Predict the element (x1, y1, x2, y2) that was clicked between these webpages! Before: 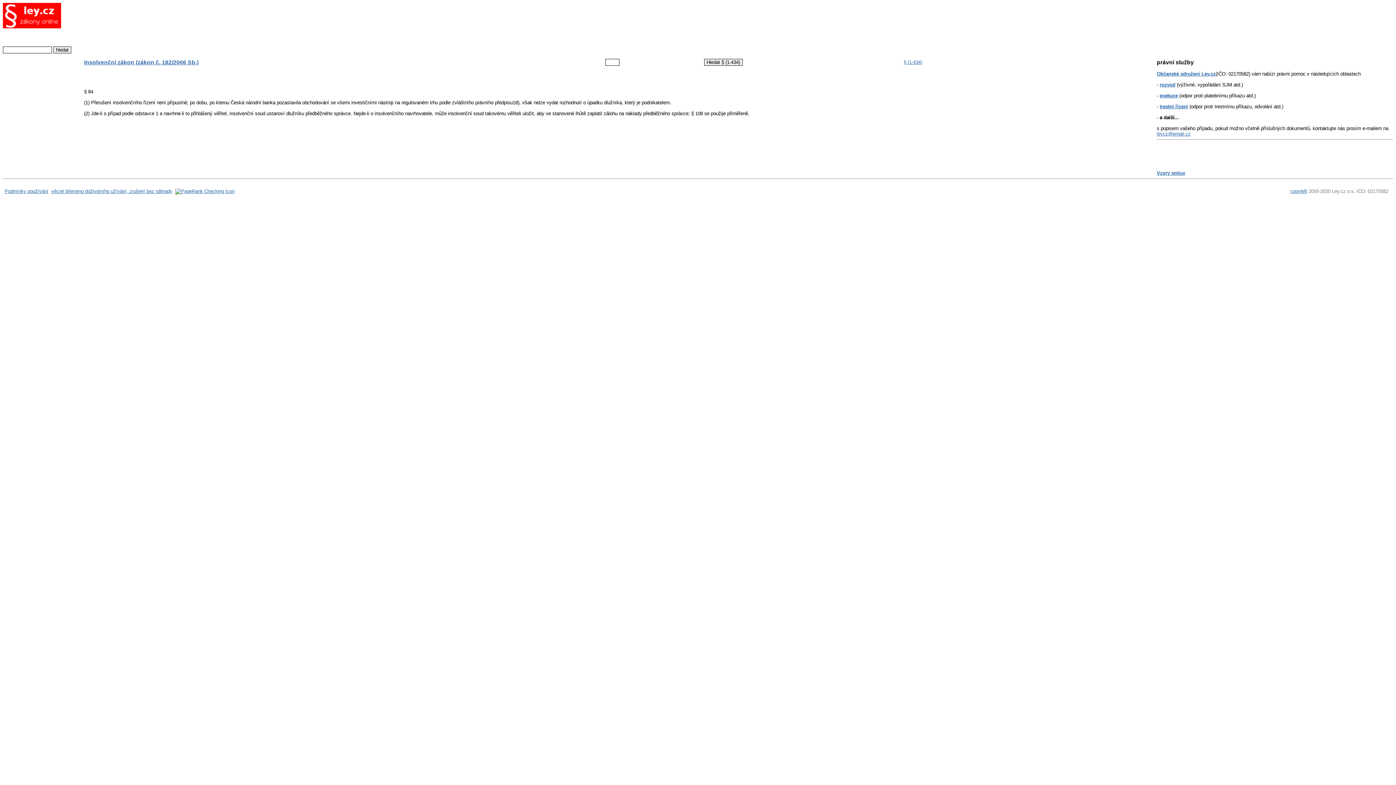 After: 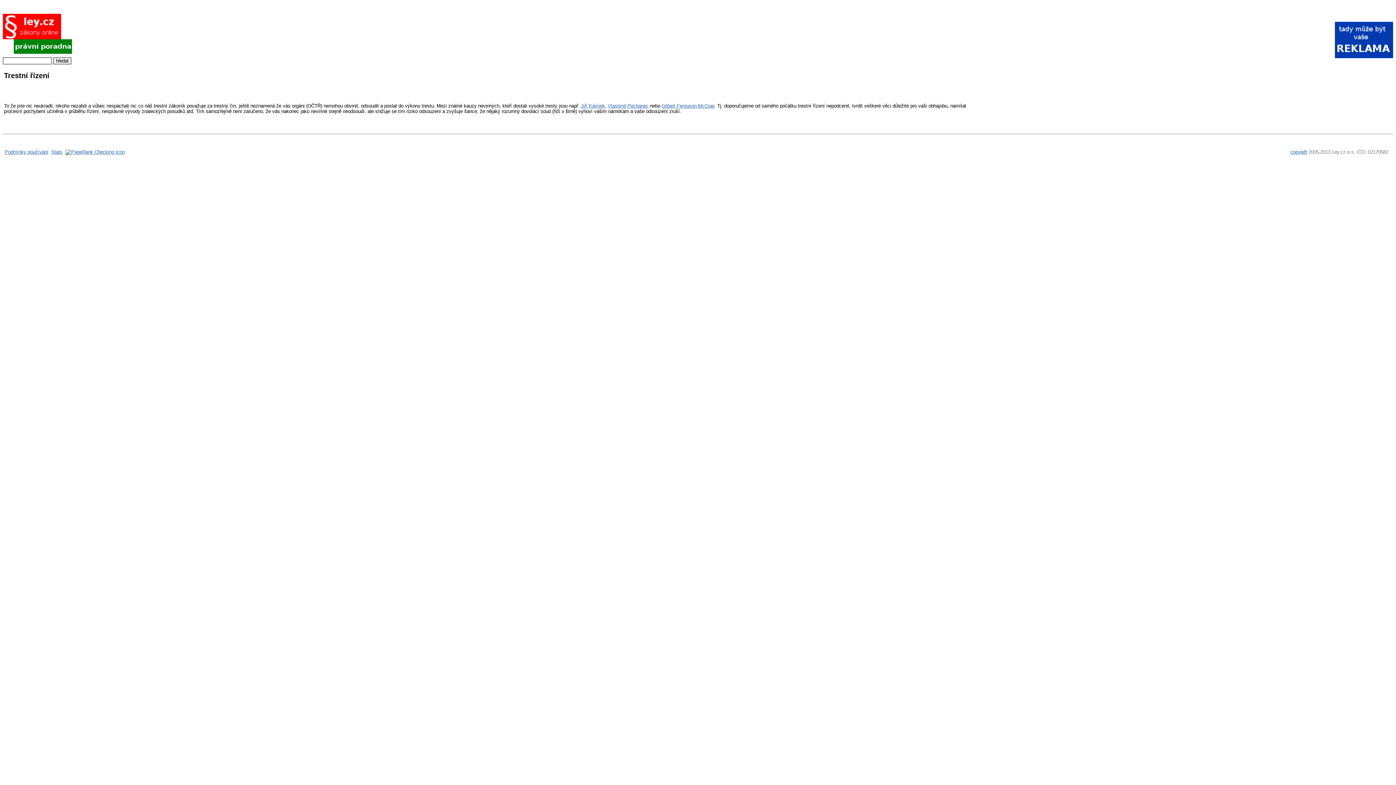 Action: label: trestní řízení bbox: (1160, 104, 1188, 109)